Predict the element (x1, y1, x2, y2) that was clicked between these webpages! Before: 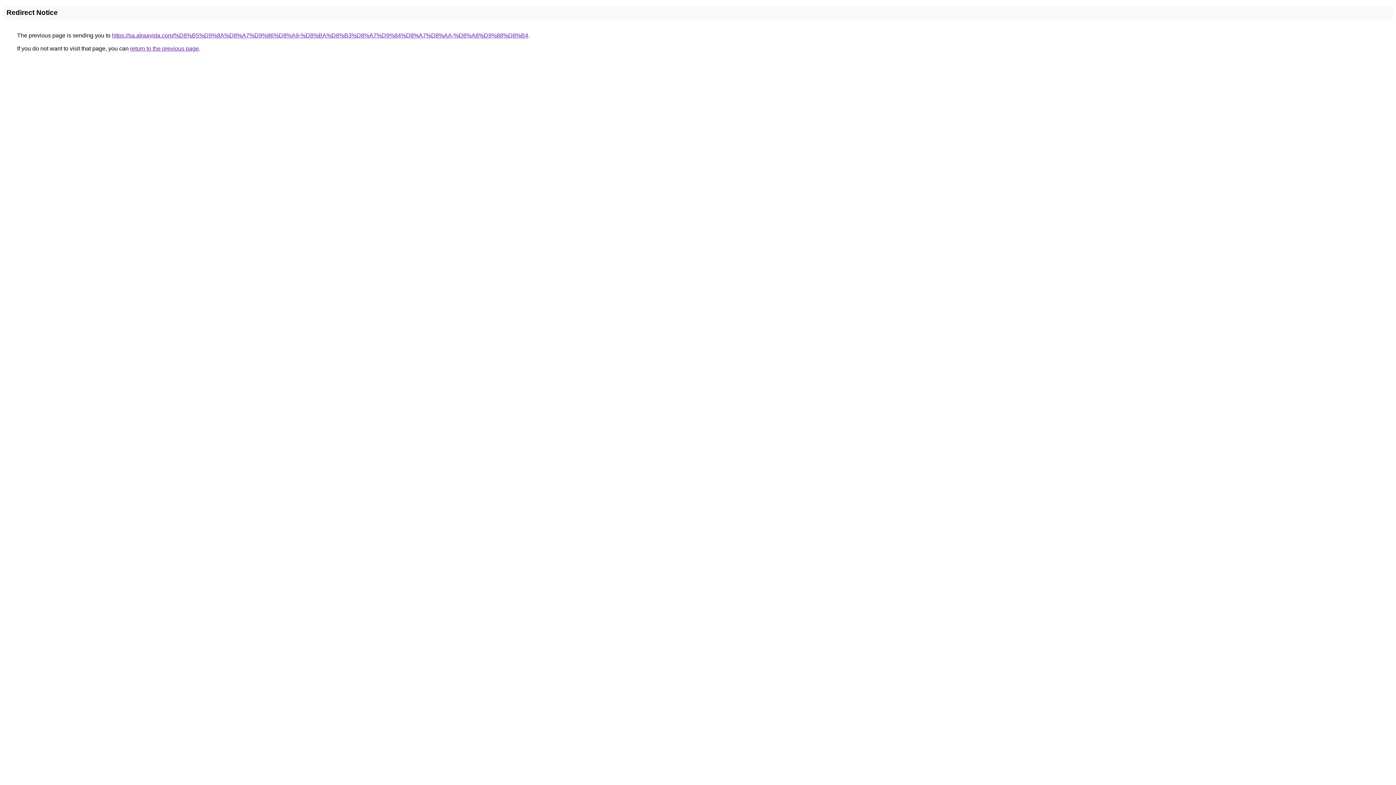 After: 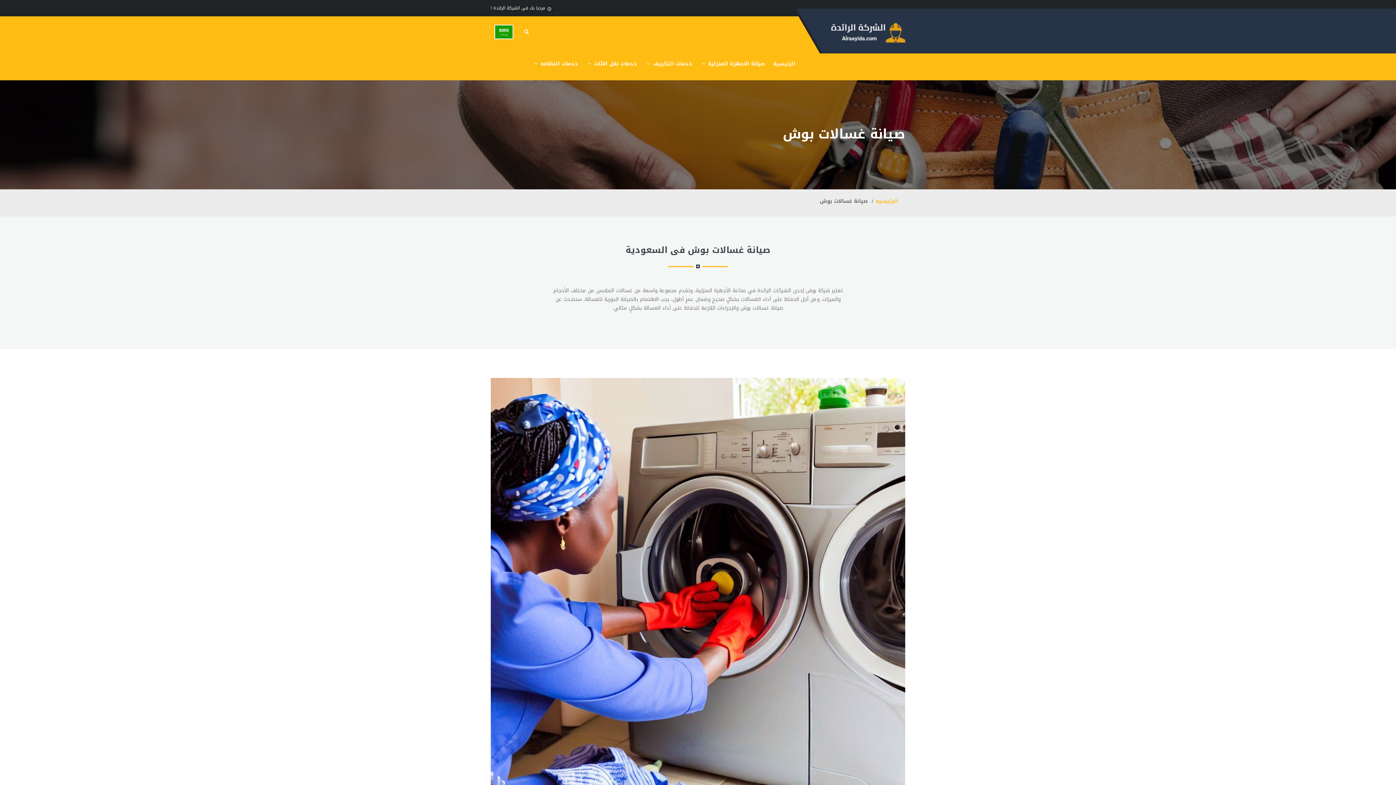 Action: bbox: (112, 32, 528, 38) label: https://sa.alraayida.com/%D8%B5%D9%8A%D8%A7%D9%86%D8%A9-%D8%BA%D8%B3%D8%A7%D9%84%D8%A7%D8%AA-%D8%A8%D9%88%D8%B4